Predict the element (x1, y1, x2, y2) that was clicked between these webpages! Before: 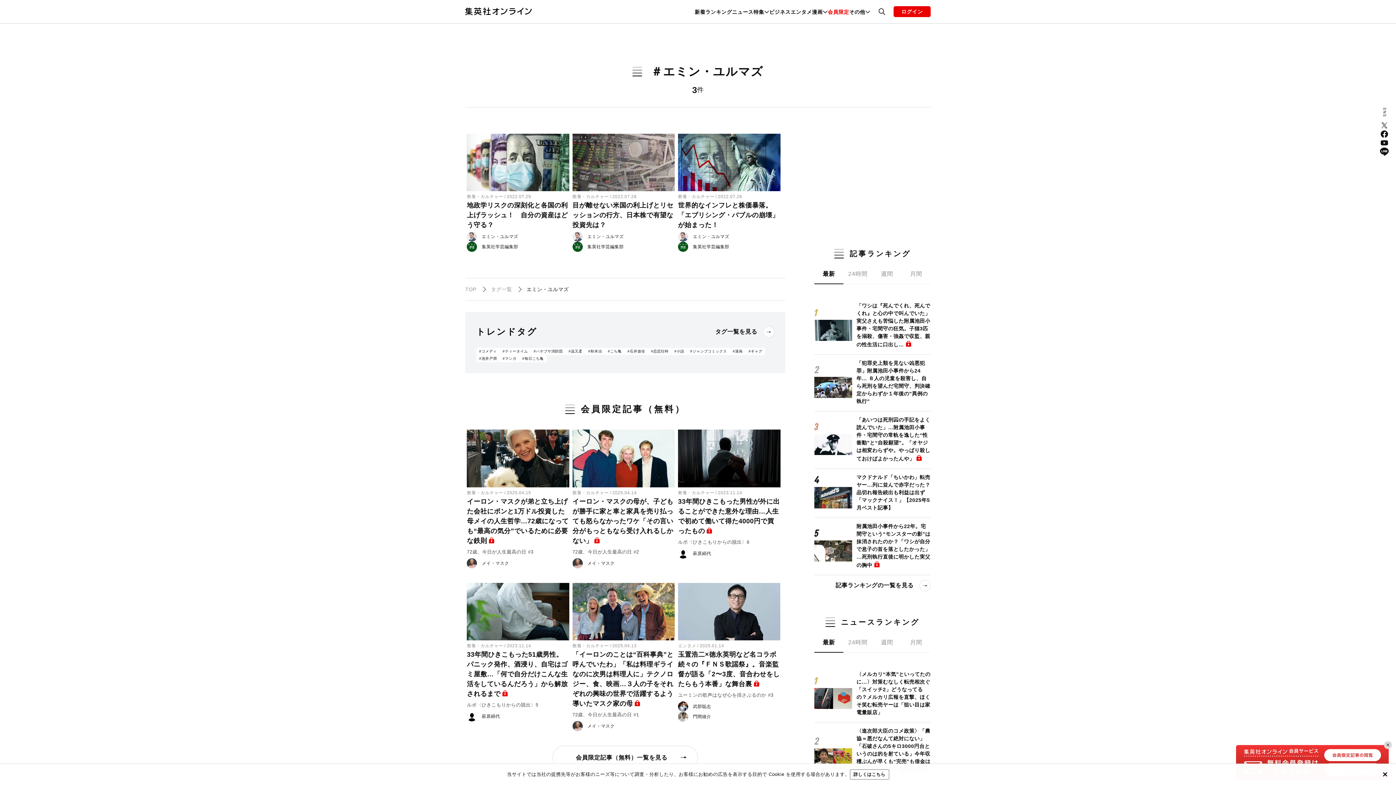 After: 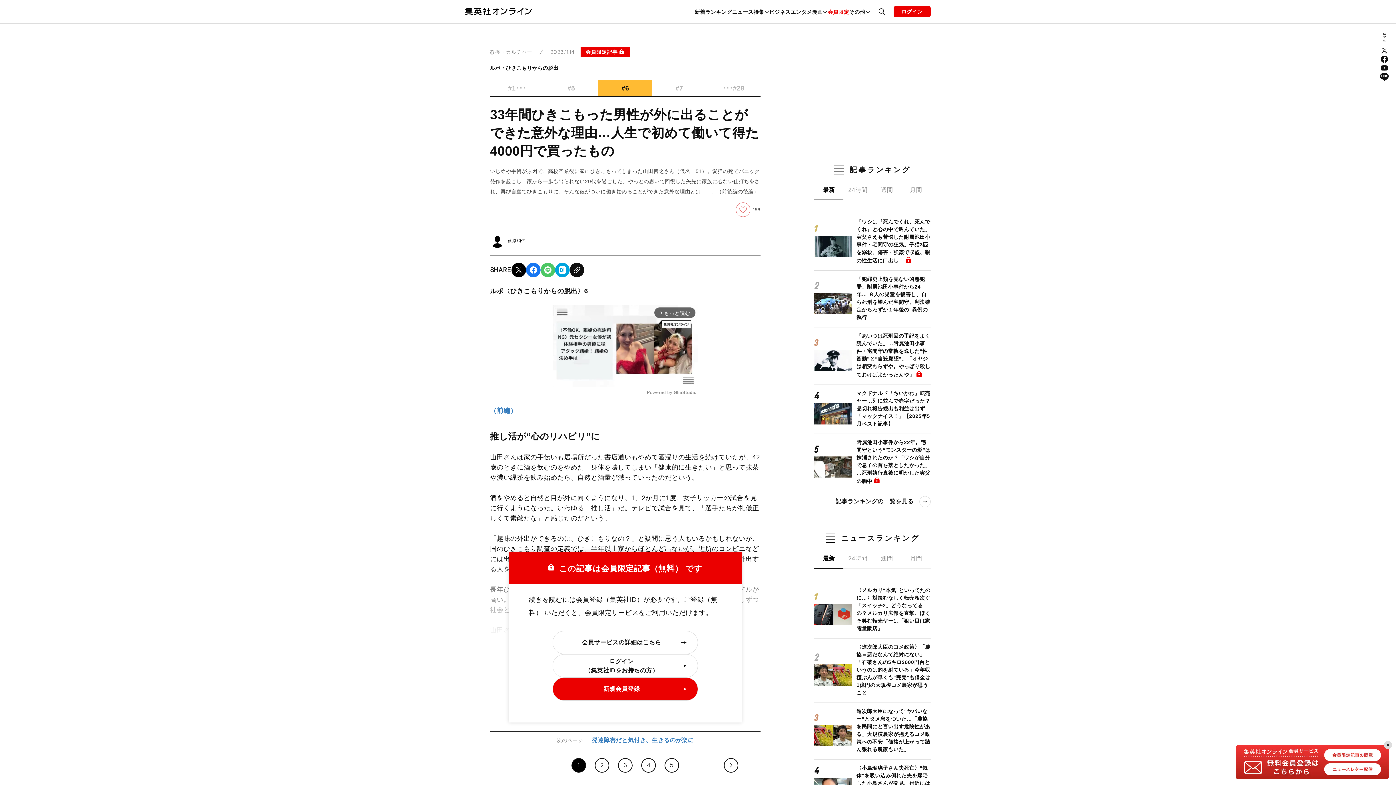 Action: bbox: (678, 429, 780, 487)